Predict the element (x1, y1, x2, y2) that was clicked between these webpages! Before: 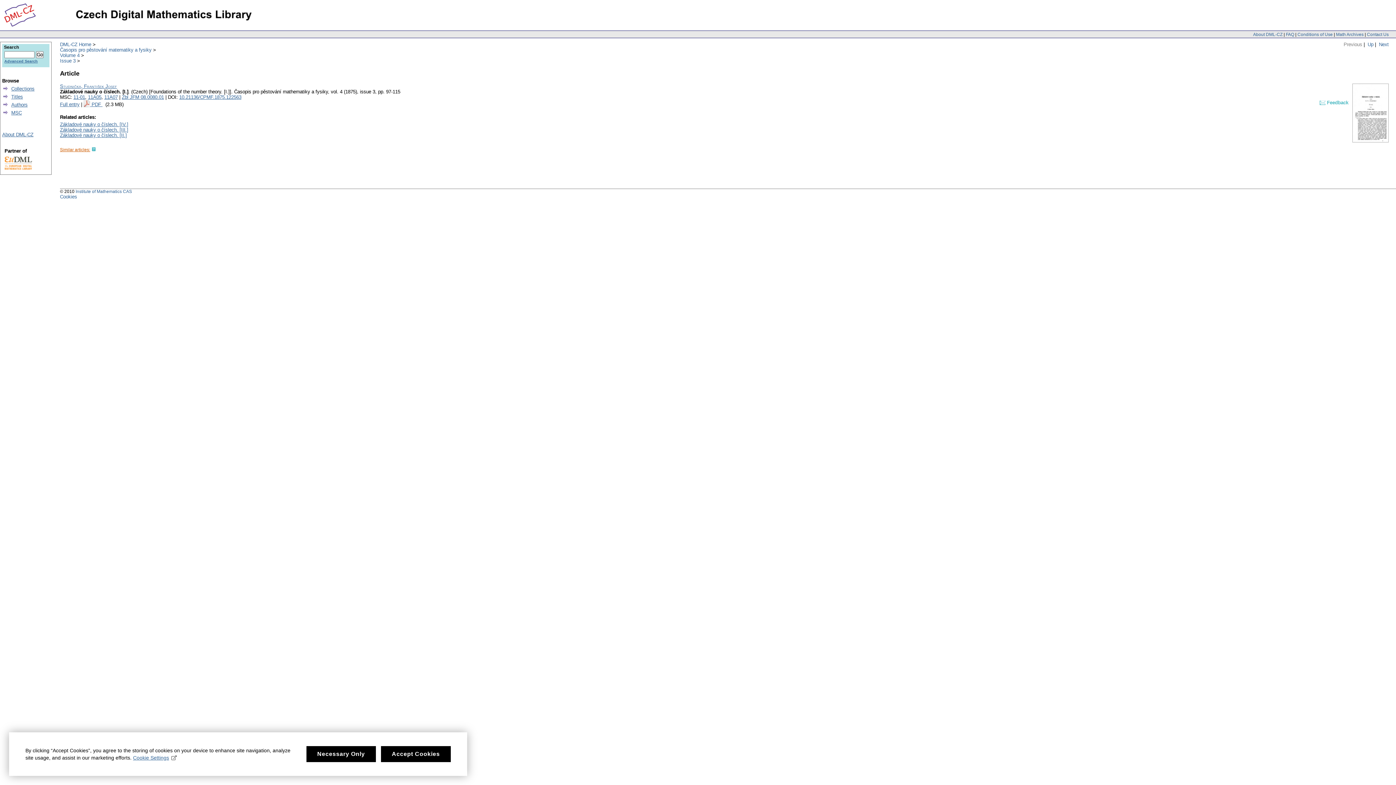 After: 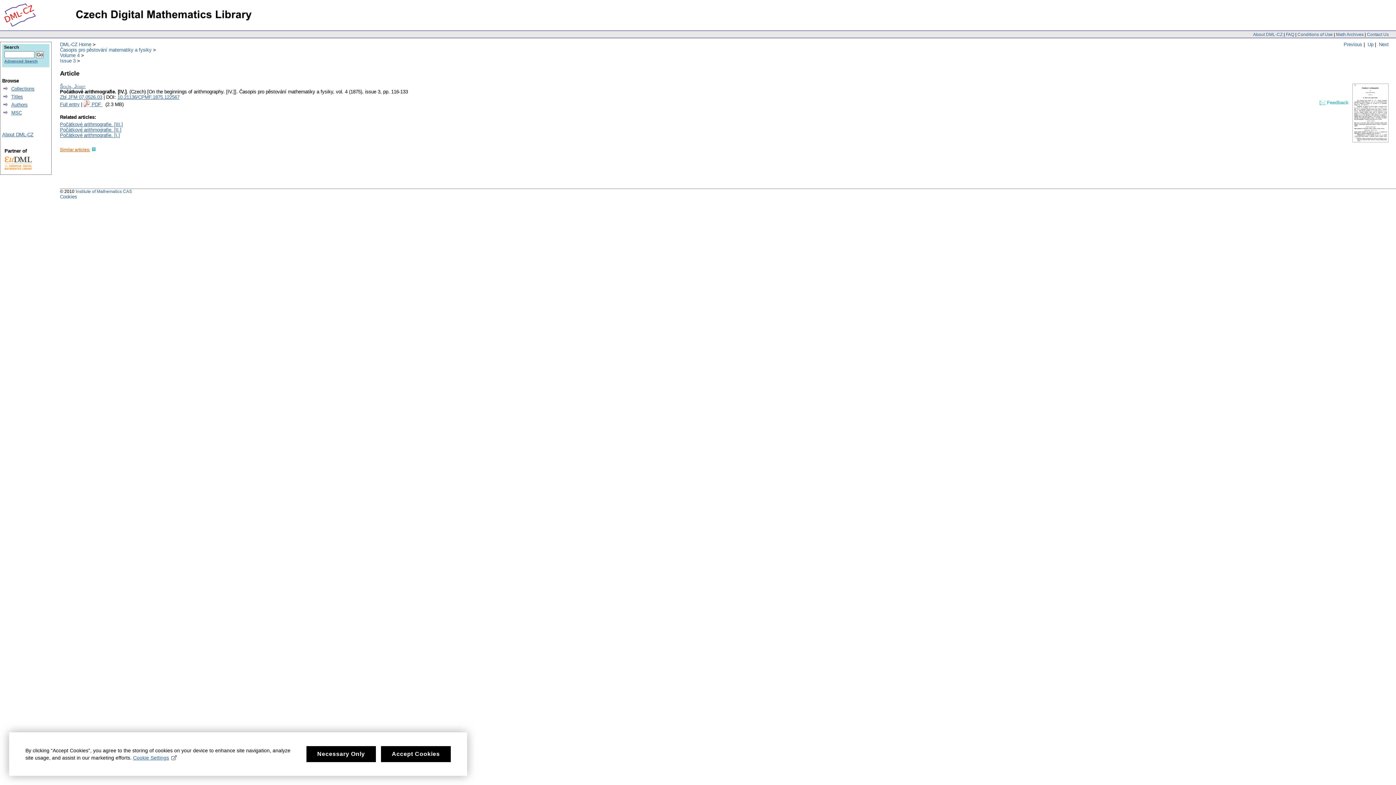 Action: bbox: (1379, 41, 1389, 47) label: Next